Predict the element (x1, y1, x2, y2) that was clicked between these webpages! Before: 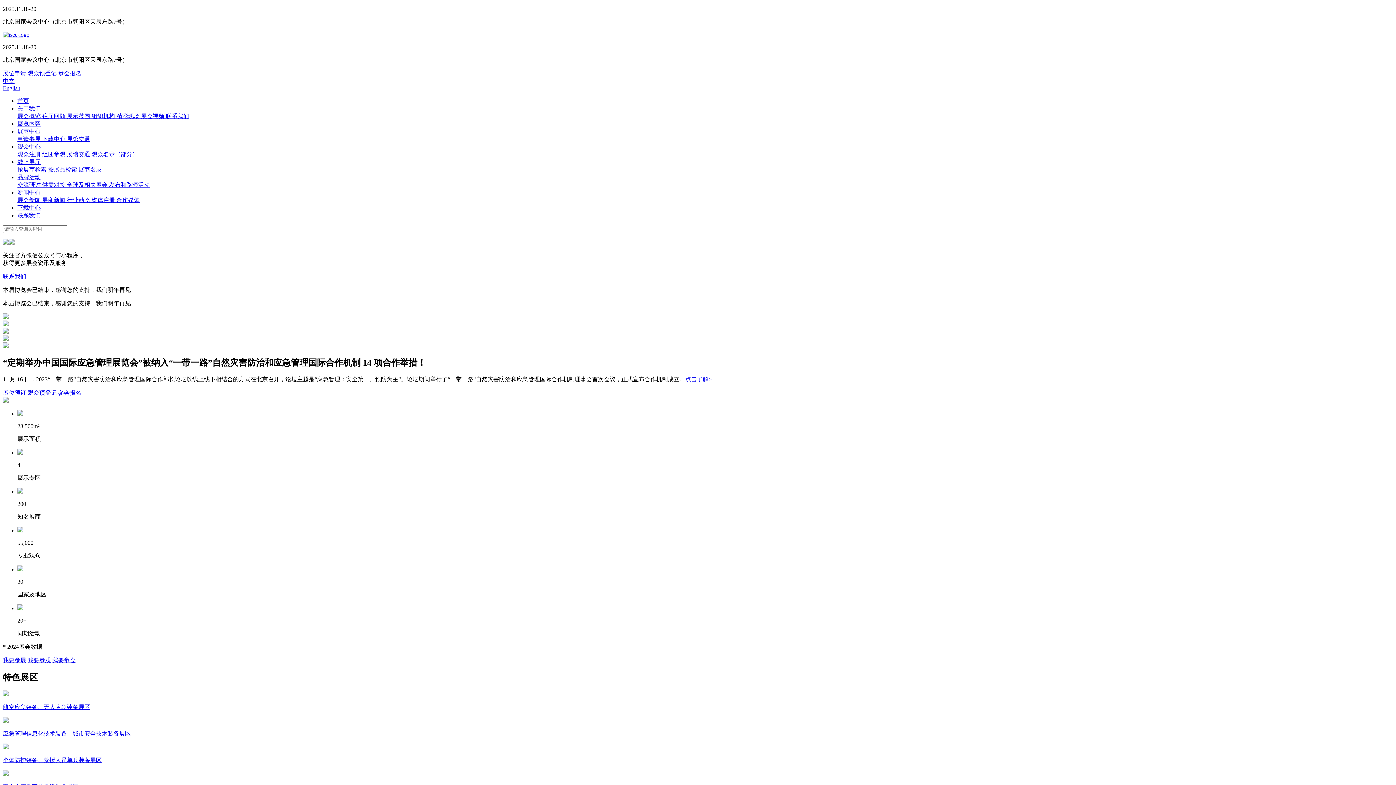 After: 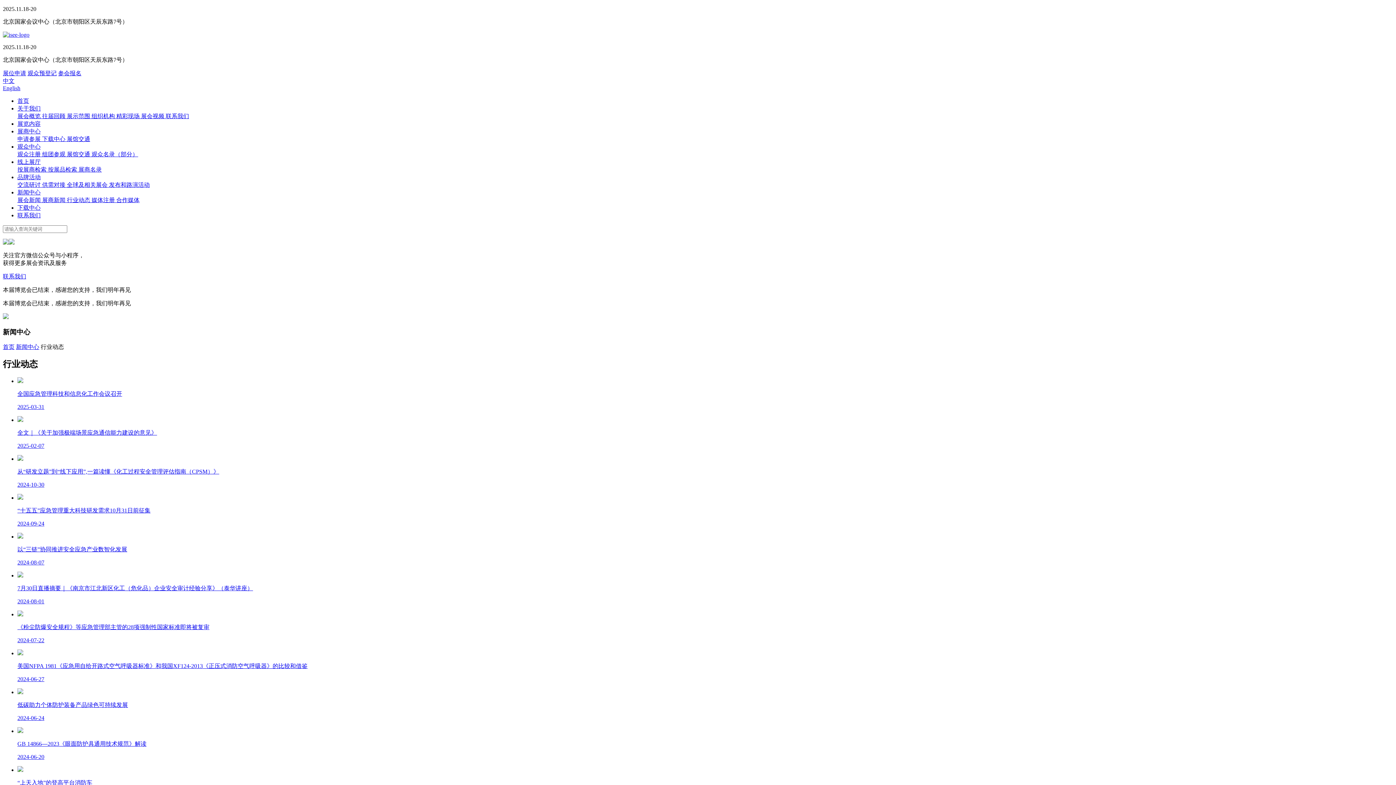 Action: label: 行业动态  bbox: (66, 197, 91, 203)